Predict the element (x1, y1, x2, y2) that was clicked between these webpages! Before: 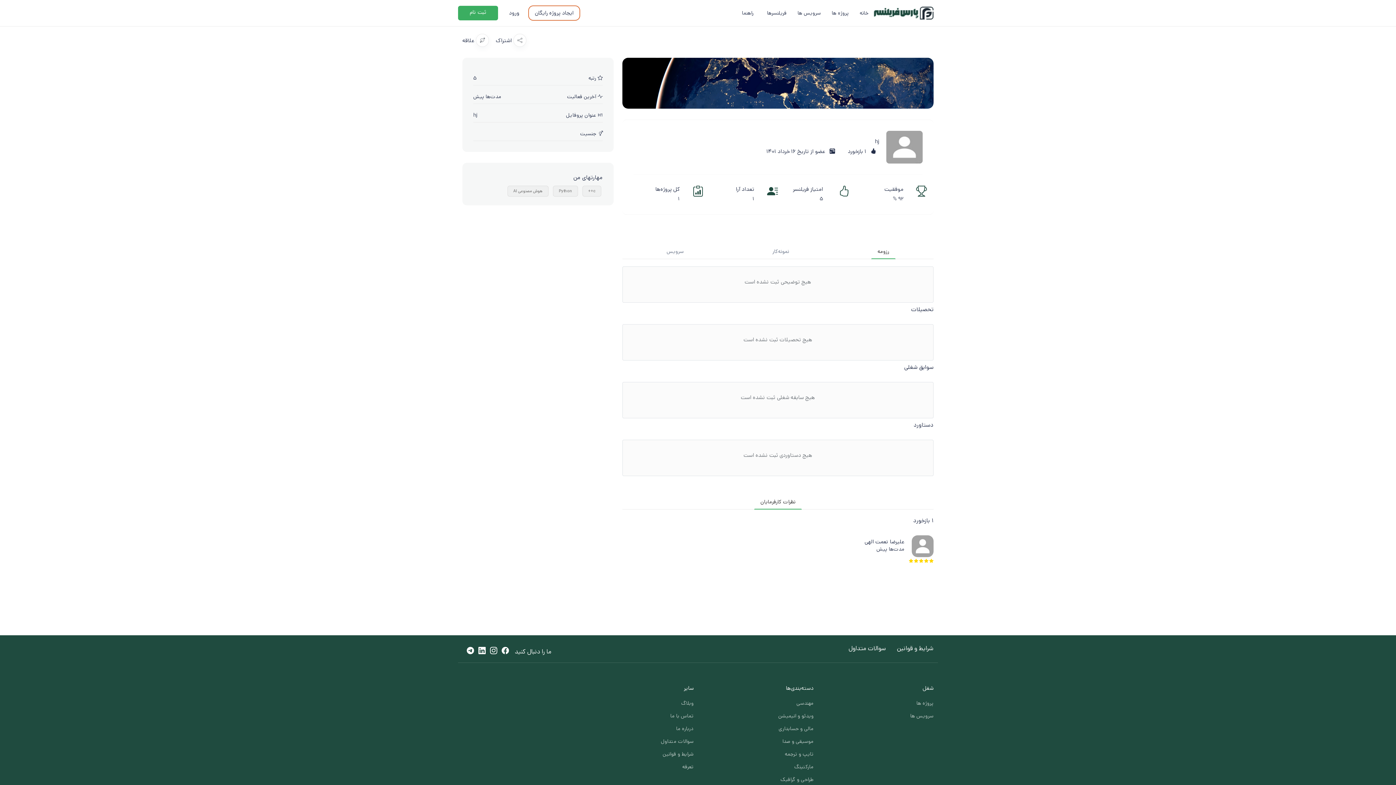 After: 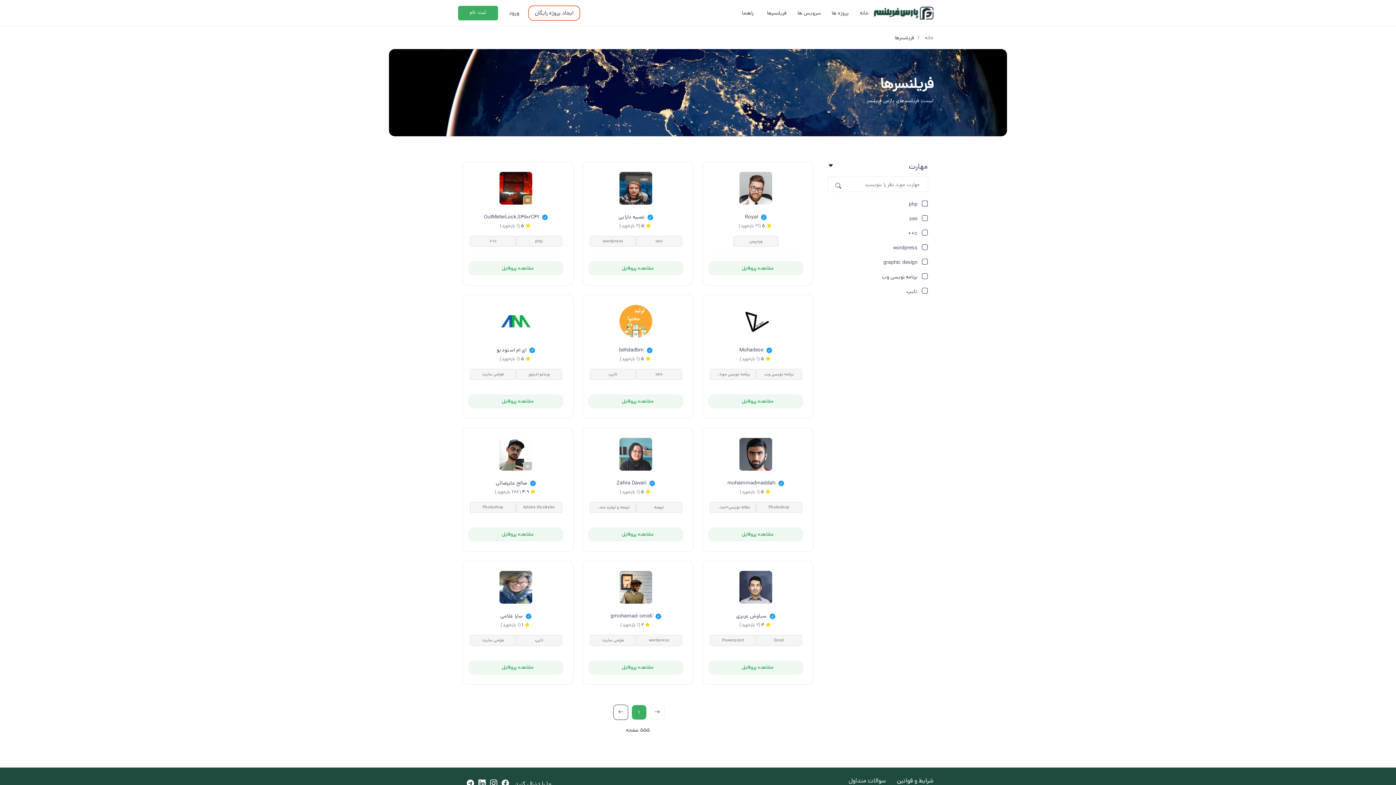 Action: bbox: (762, 6, 791, 19) label: فریلنسرها